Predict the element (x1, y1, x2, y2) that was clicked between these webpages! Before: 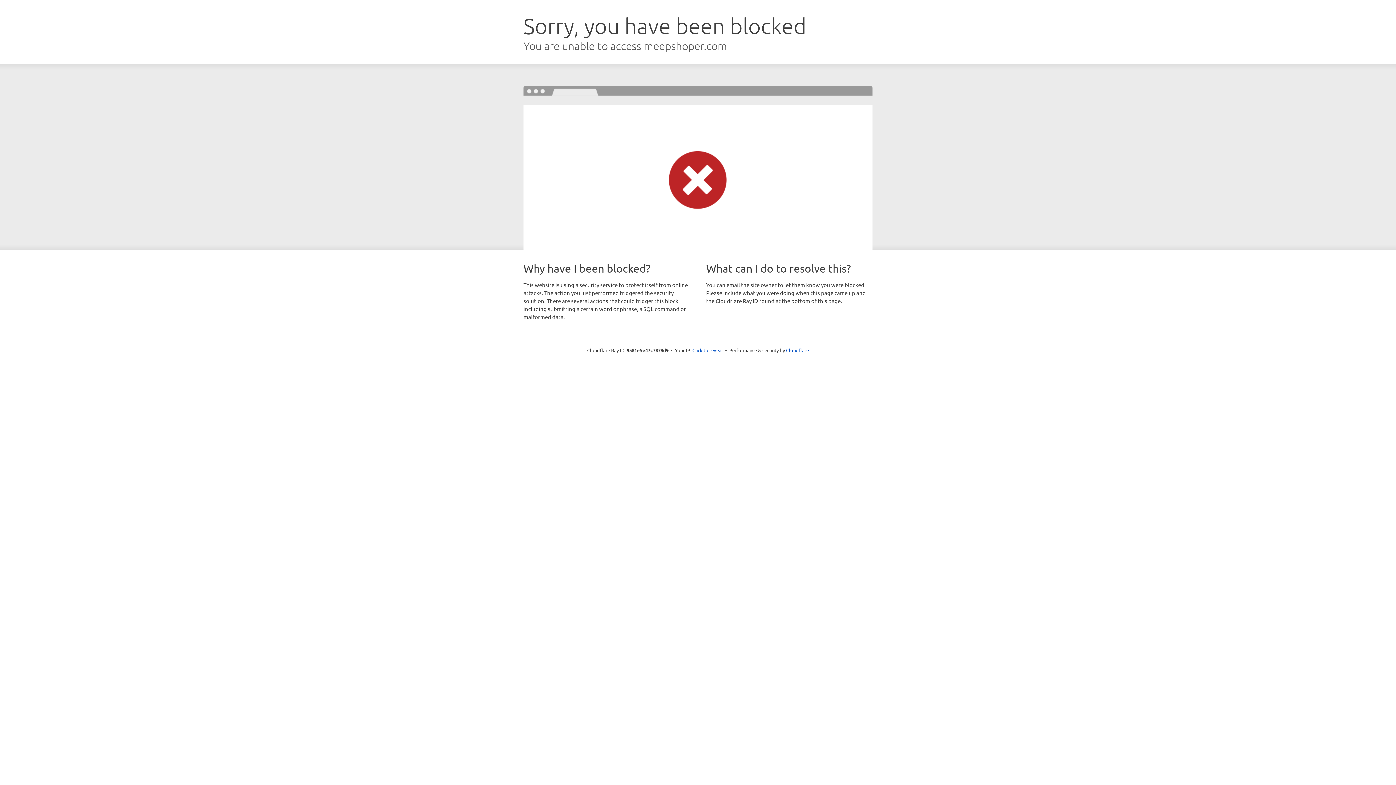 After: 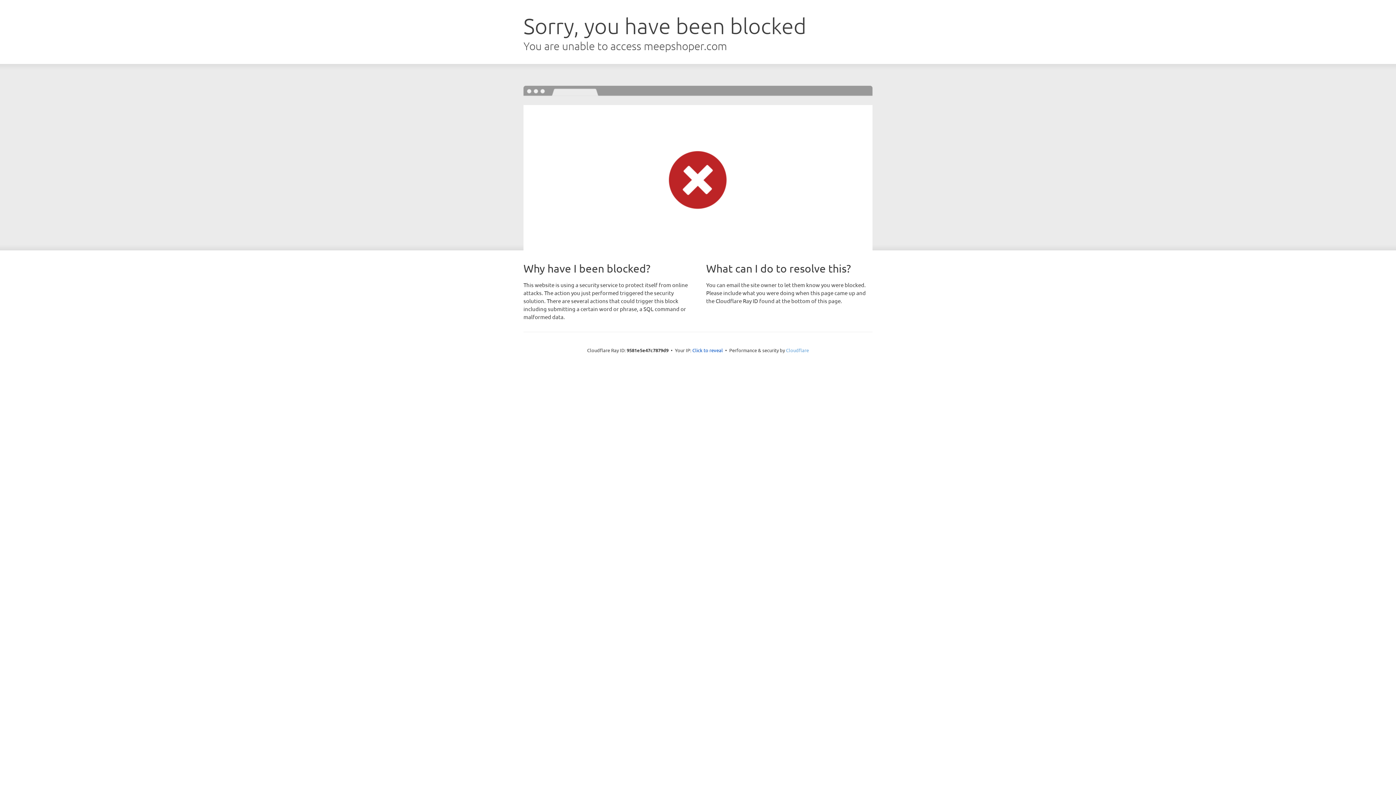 Action: bbox: (786, 347, 809, 353) label: Cloudflare